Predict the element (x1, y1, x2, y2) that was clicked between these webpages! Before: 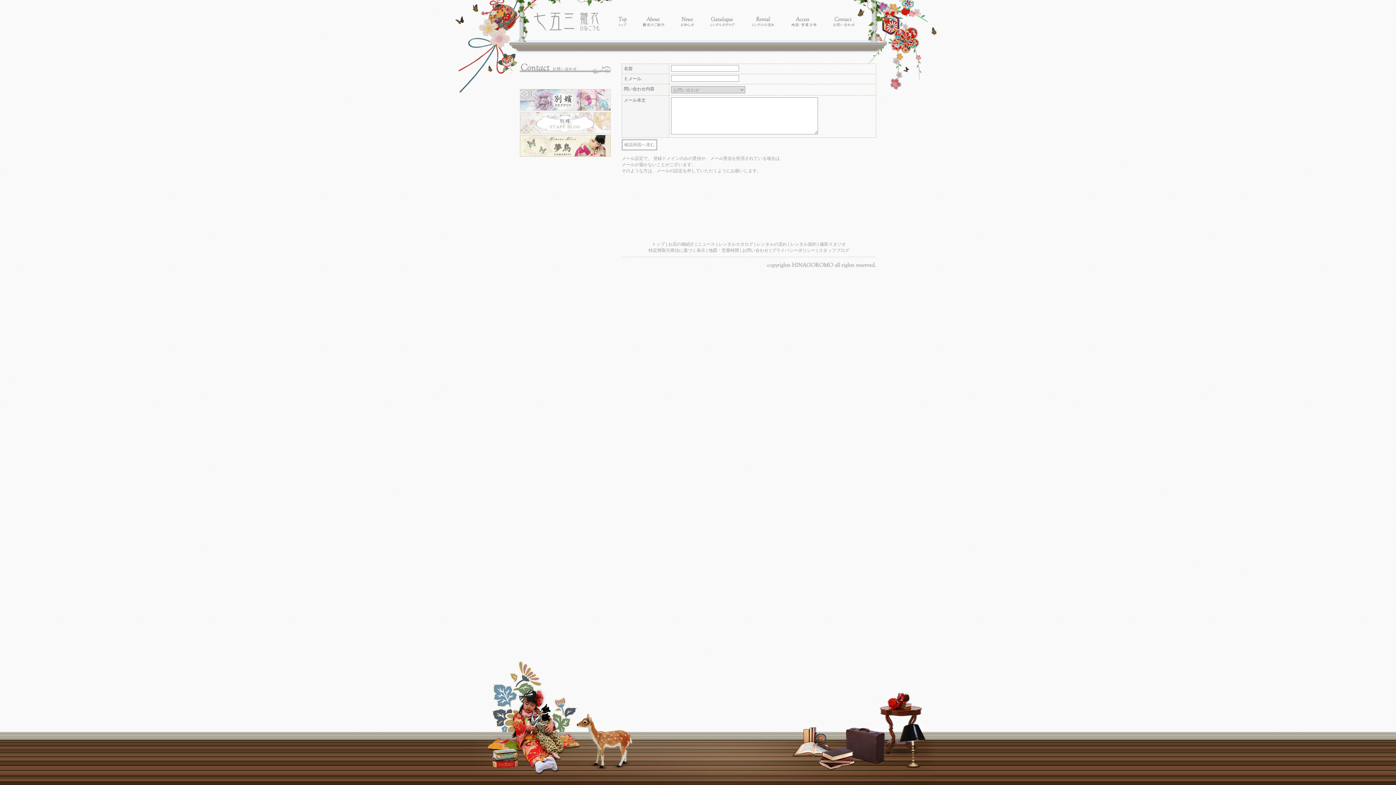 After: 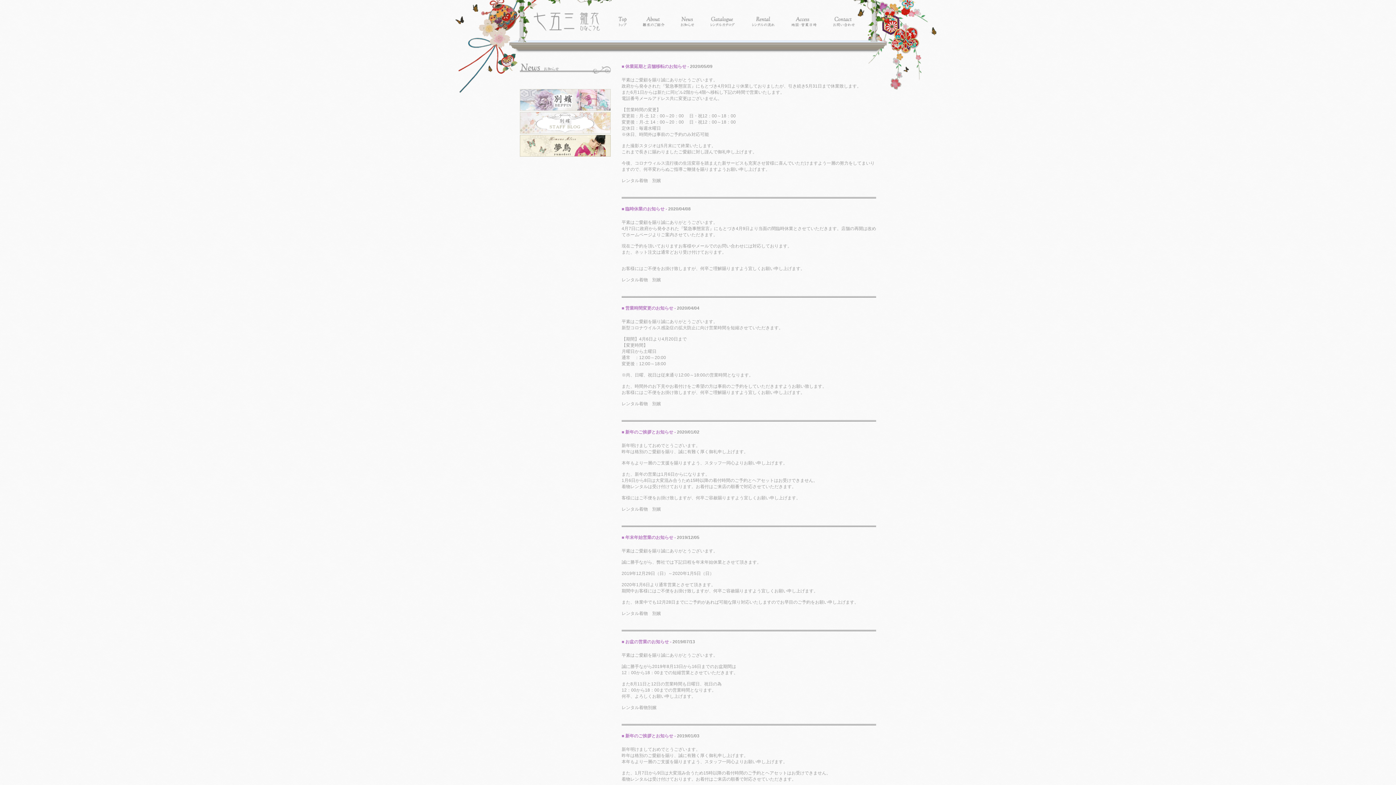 Action: bbox: (697, 241, 716, 246) label: ニュース 